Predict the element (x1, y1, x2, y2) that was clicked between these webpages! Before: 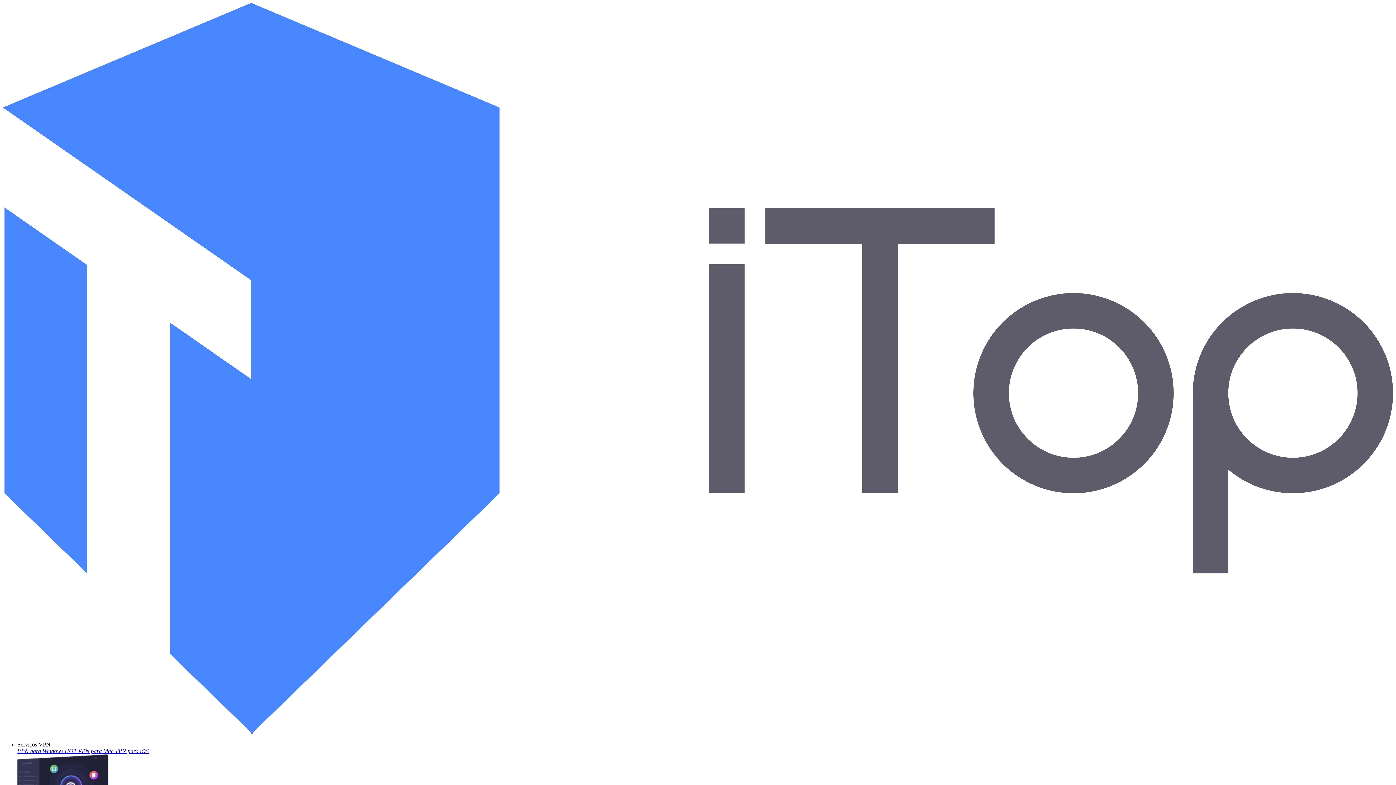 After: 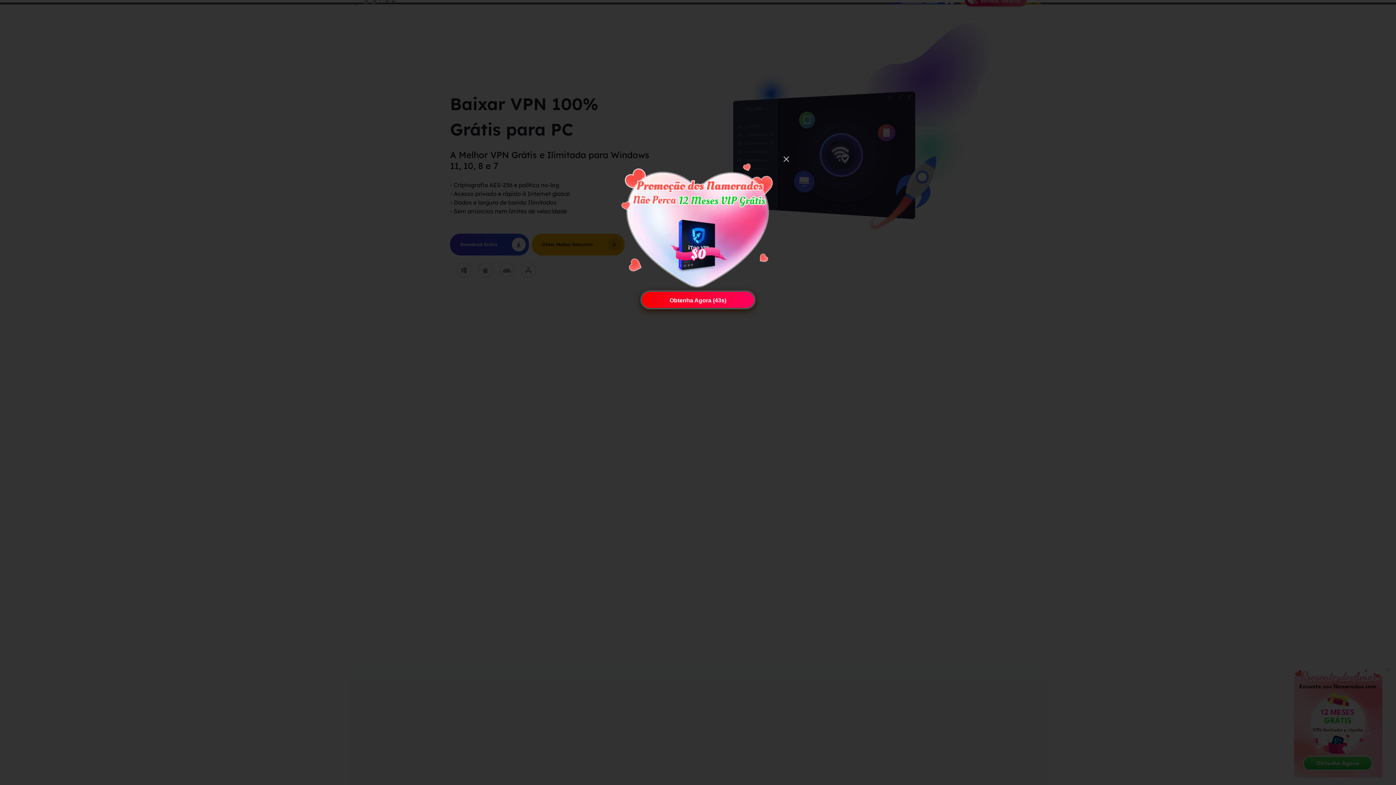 Action: label: VPN para Windows HOT  bbox: (17, 748, 78, 754)